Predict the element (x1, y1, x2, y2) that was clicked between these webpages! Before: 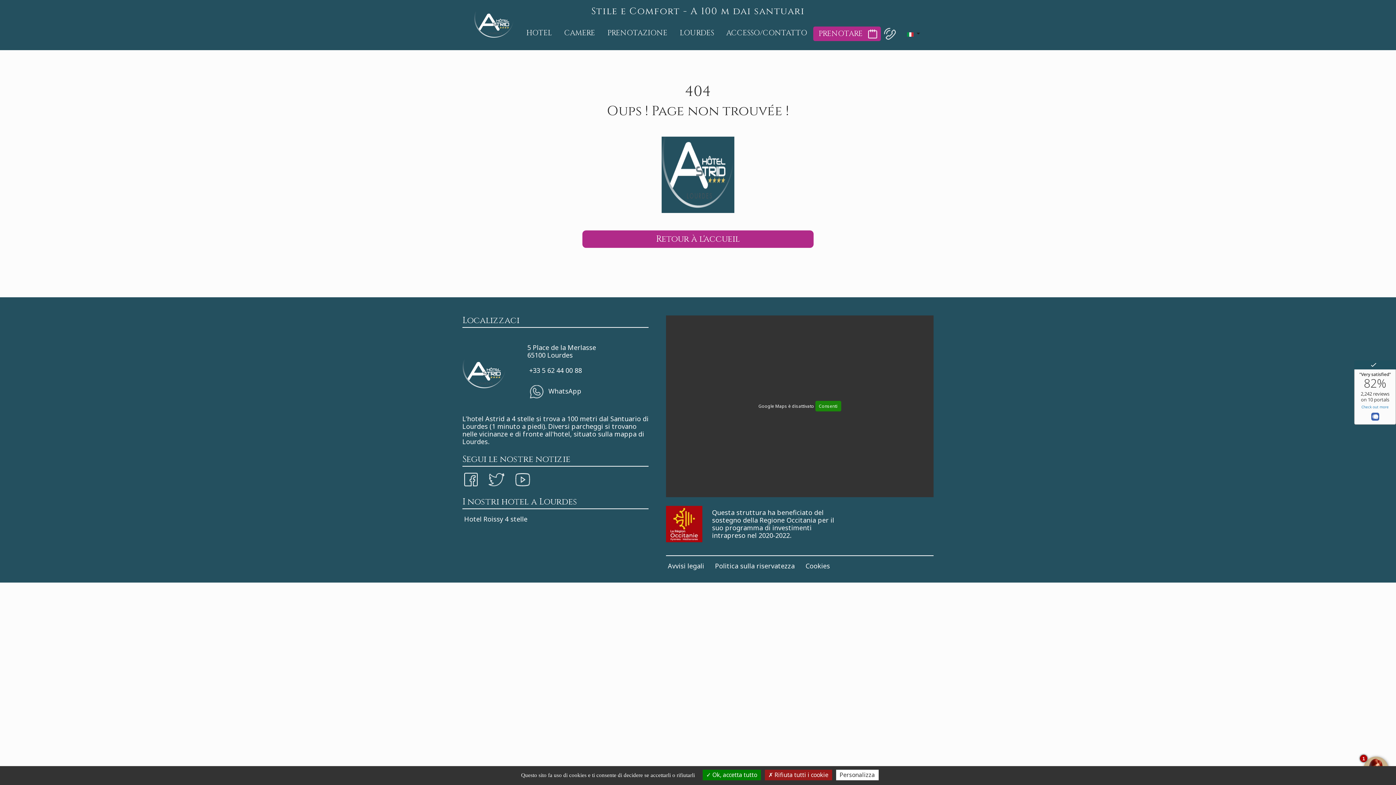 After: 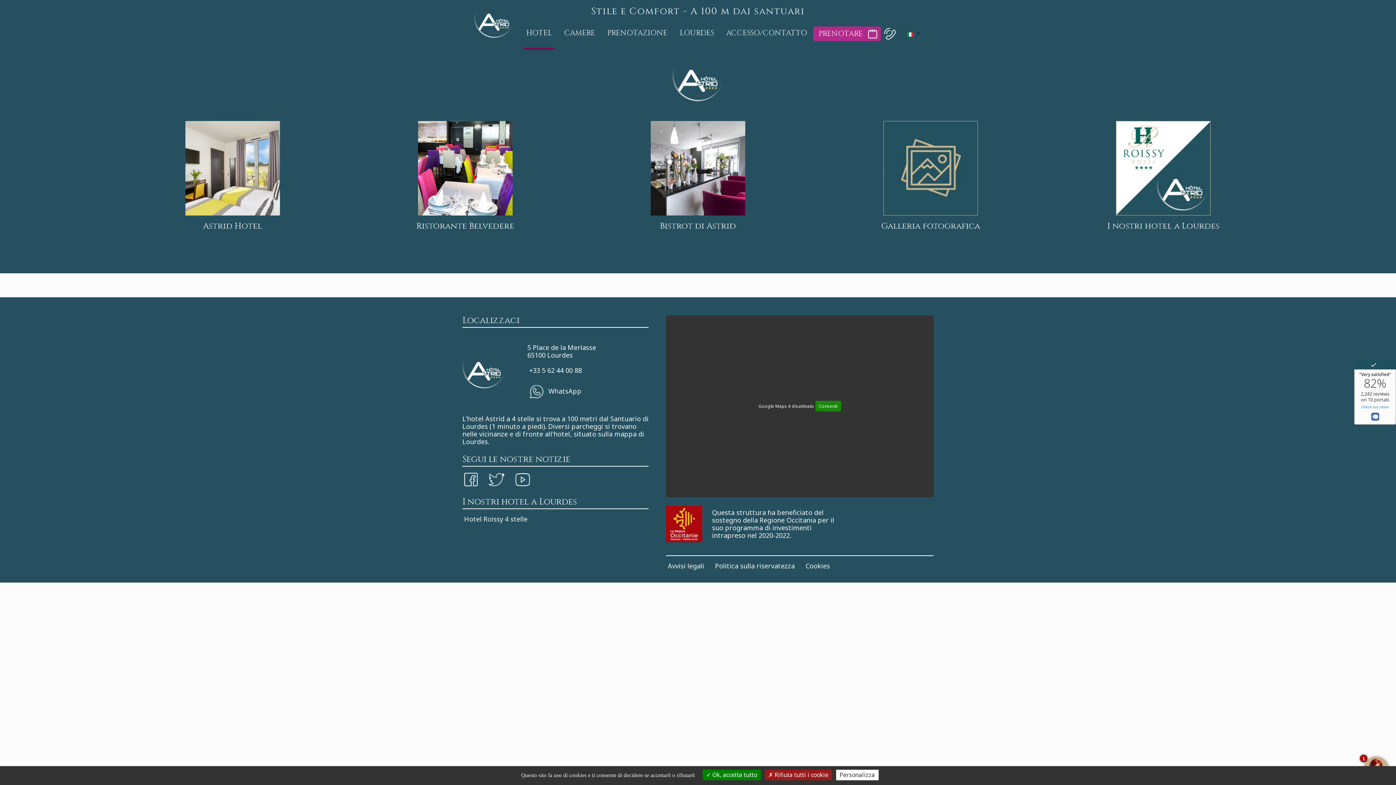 Action: bbox: (523, 18, 554, 49) label: HOTEL